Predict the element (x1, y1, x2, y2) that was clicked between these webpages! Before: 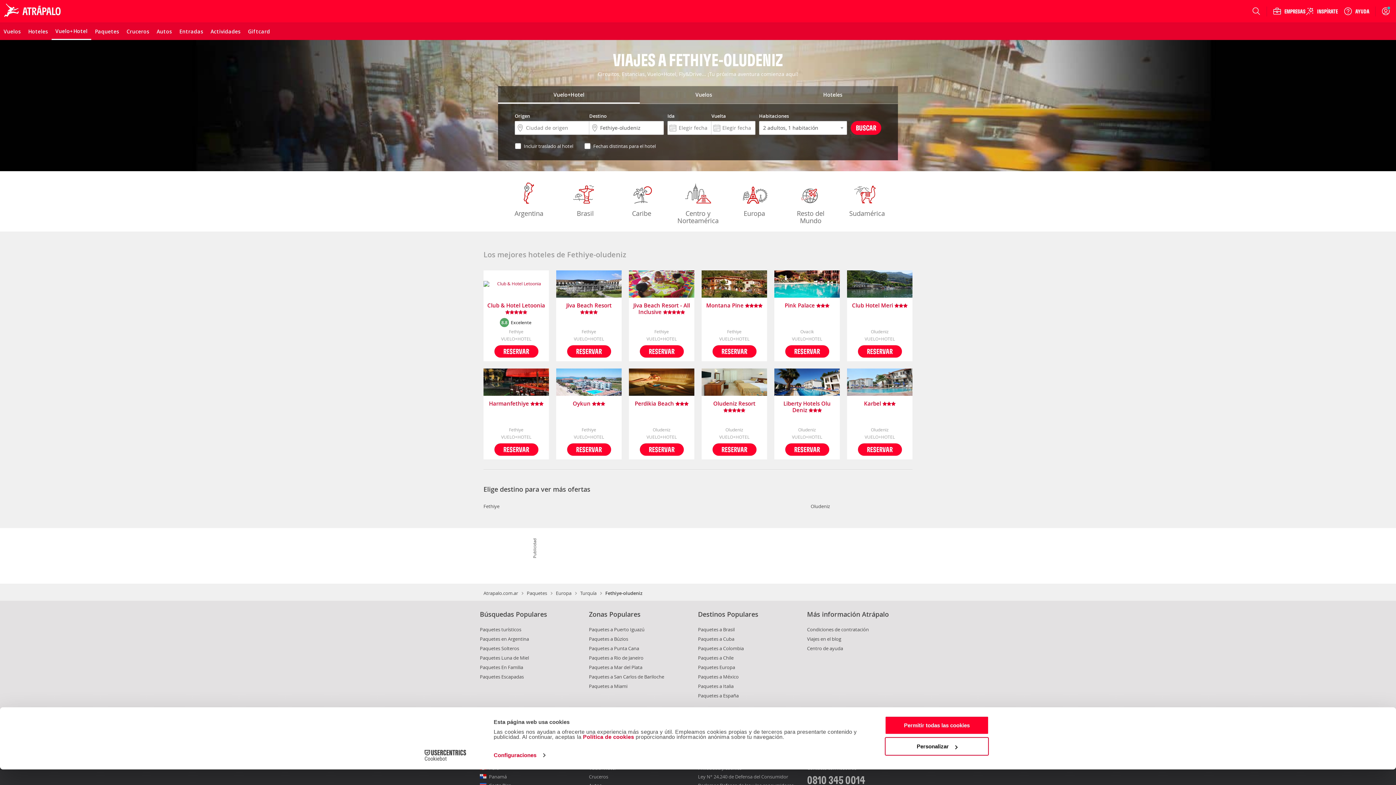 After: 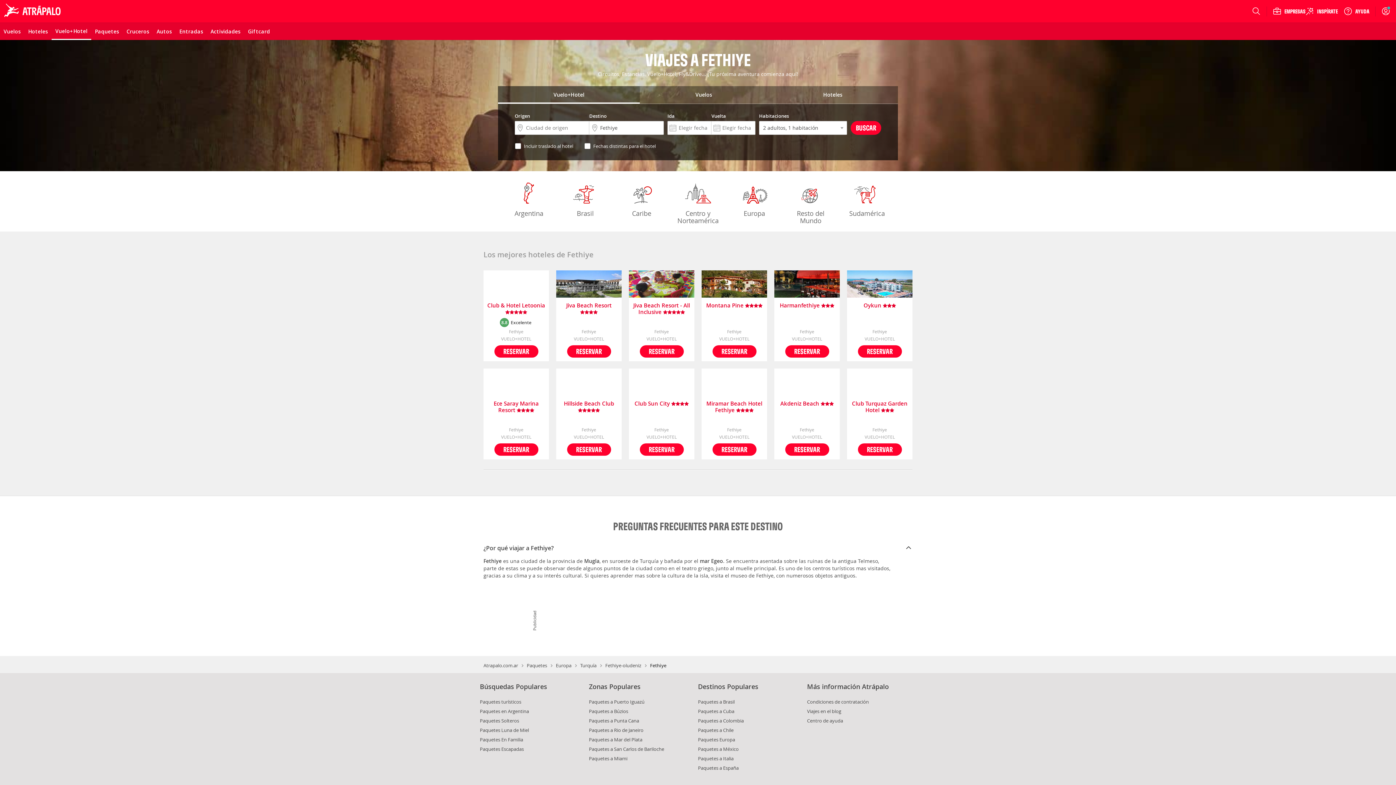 Action: bbox: (483, 306, 499, 313) label: Fethiye